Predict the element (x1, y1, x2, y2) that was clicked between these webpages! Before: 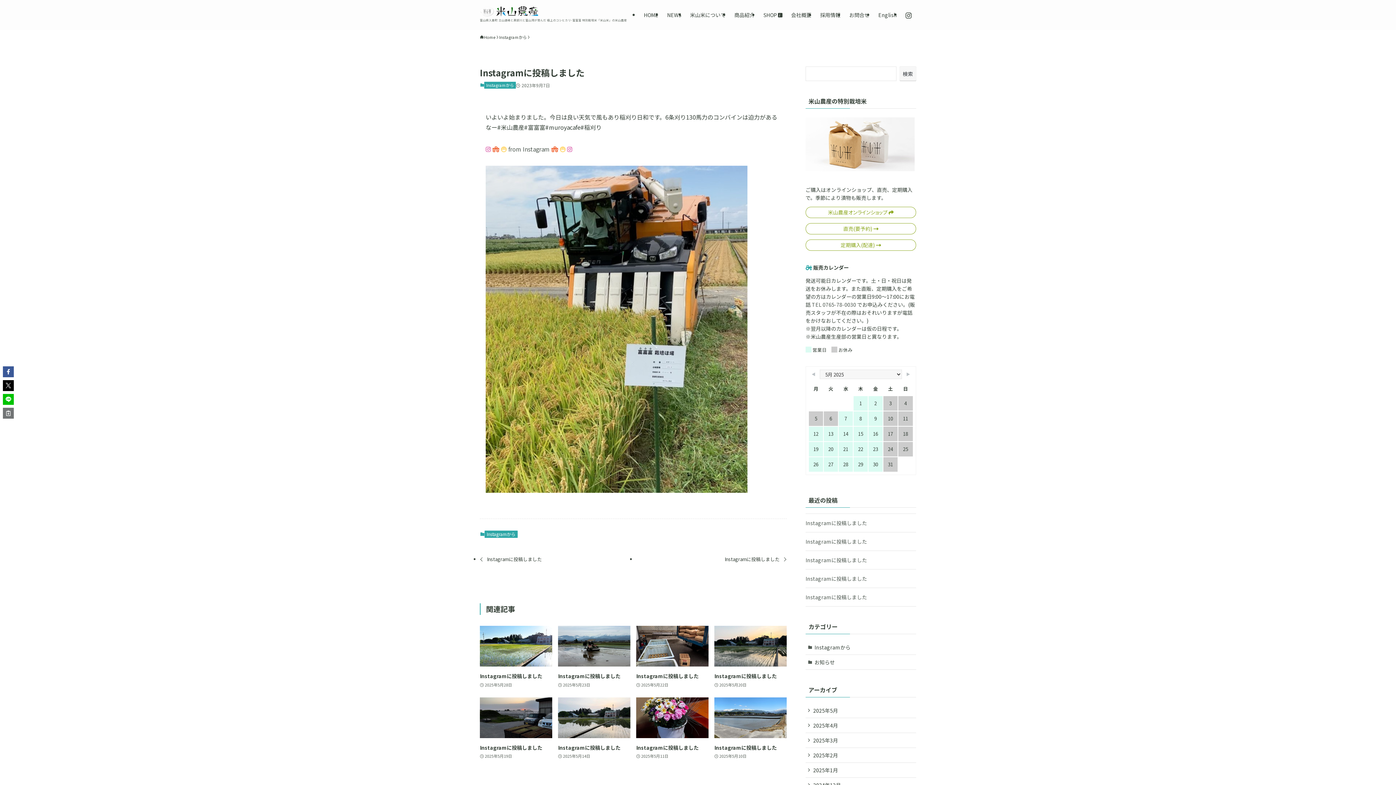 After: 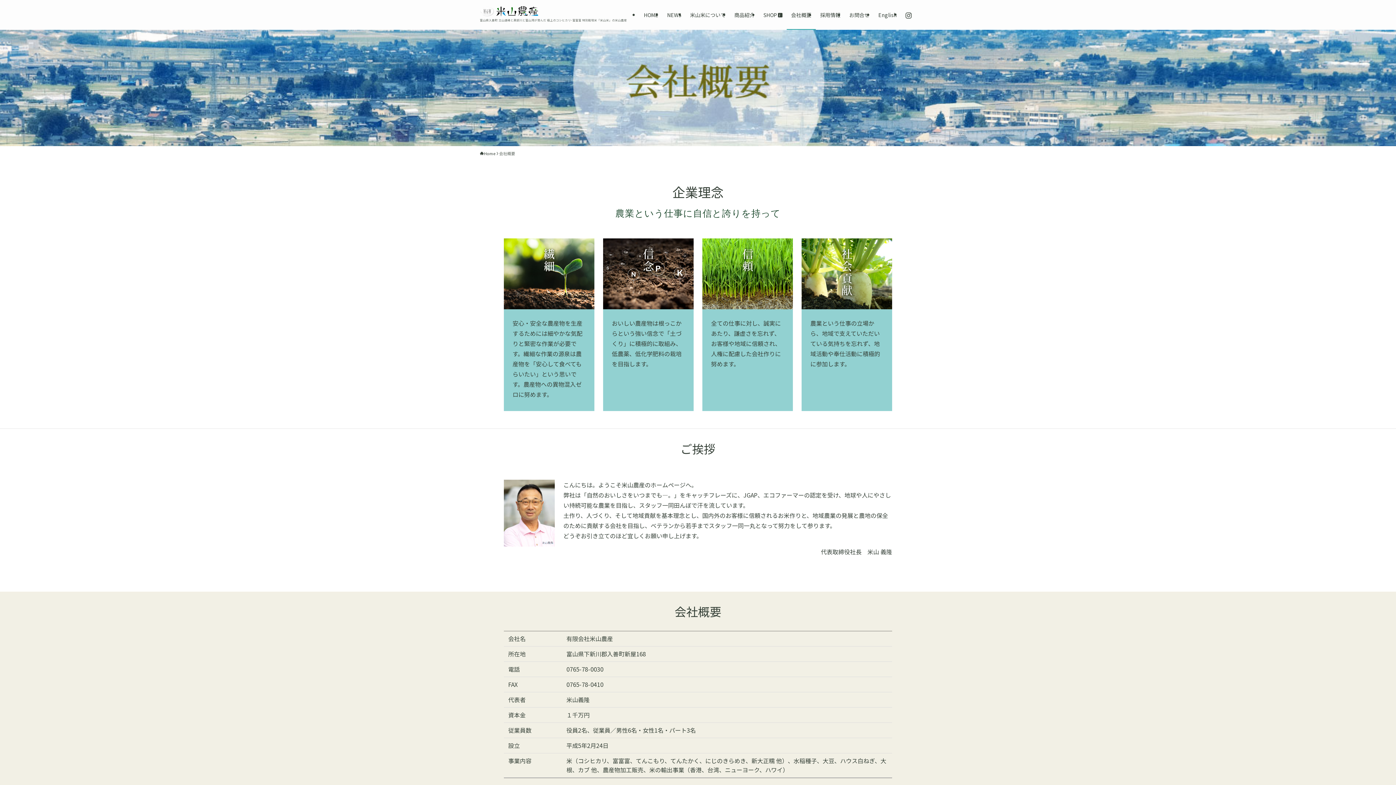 Action: bbox: (786, 0, 816, 29) label: 会社概要